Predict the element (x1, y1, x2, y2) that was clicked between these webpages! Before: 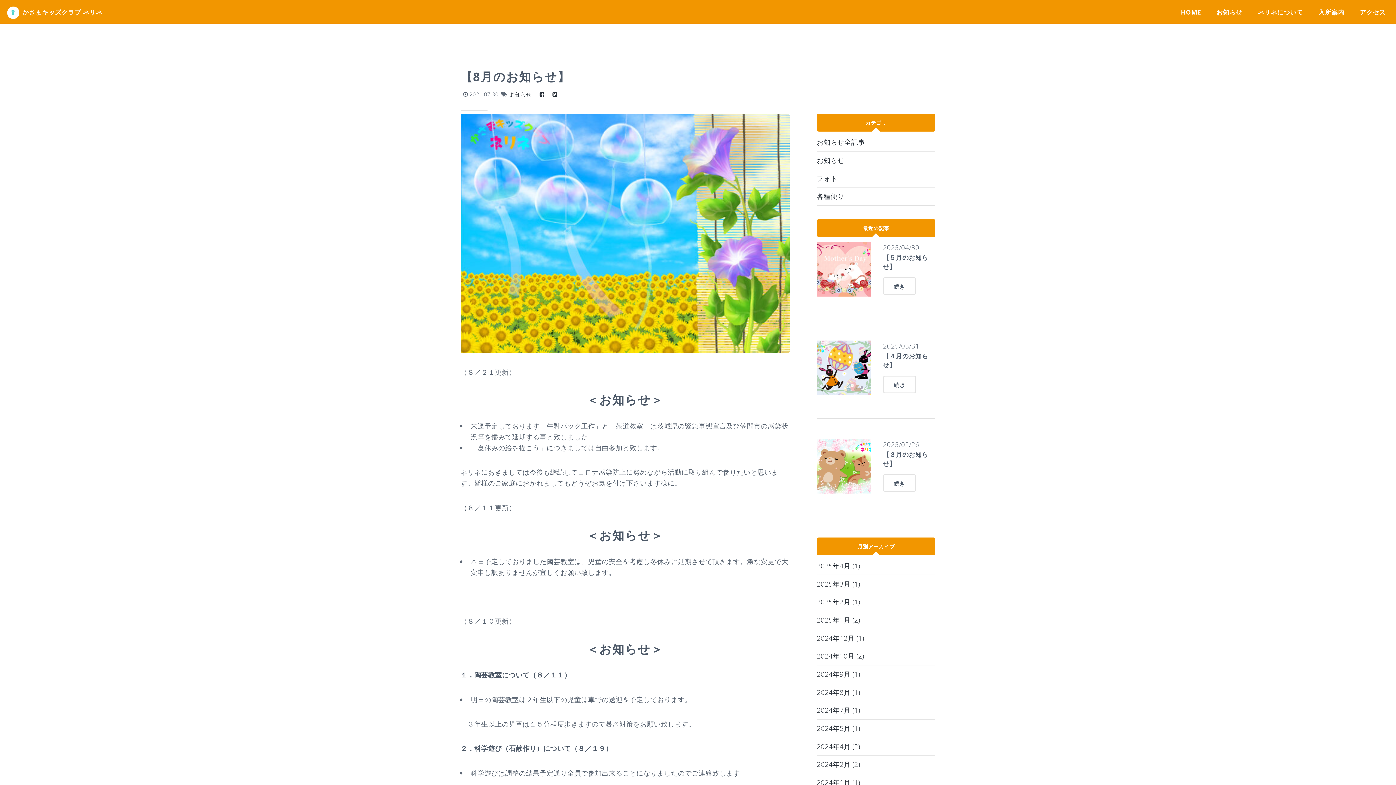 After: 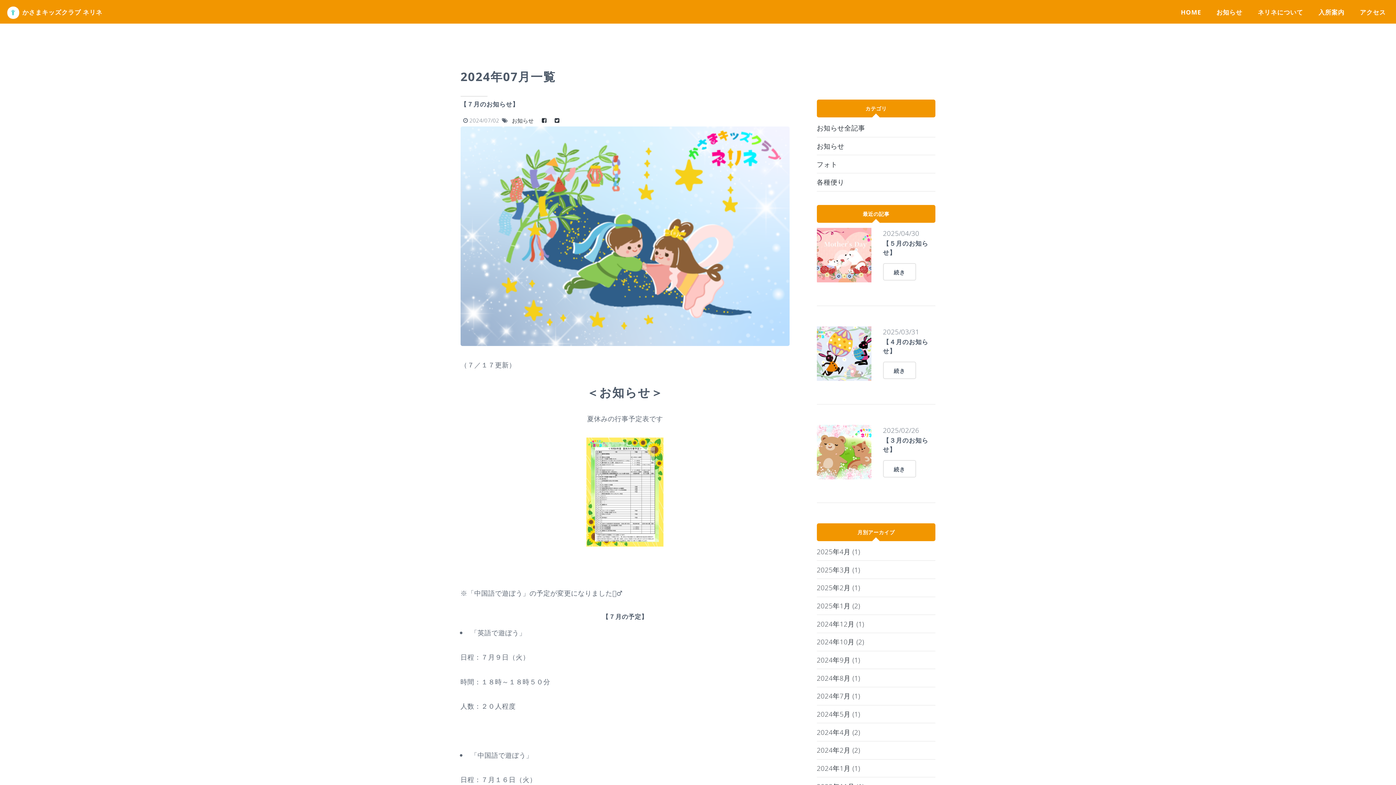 Action: bbox: (816, 705, 860, 714) label: 2024年7月 (1)